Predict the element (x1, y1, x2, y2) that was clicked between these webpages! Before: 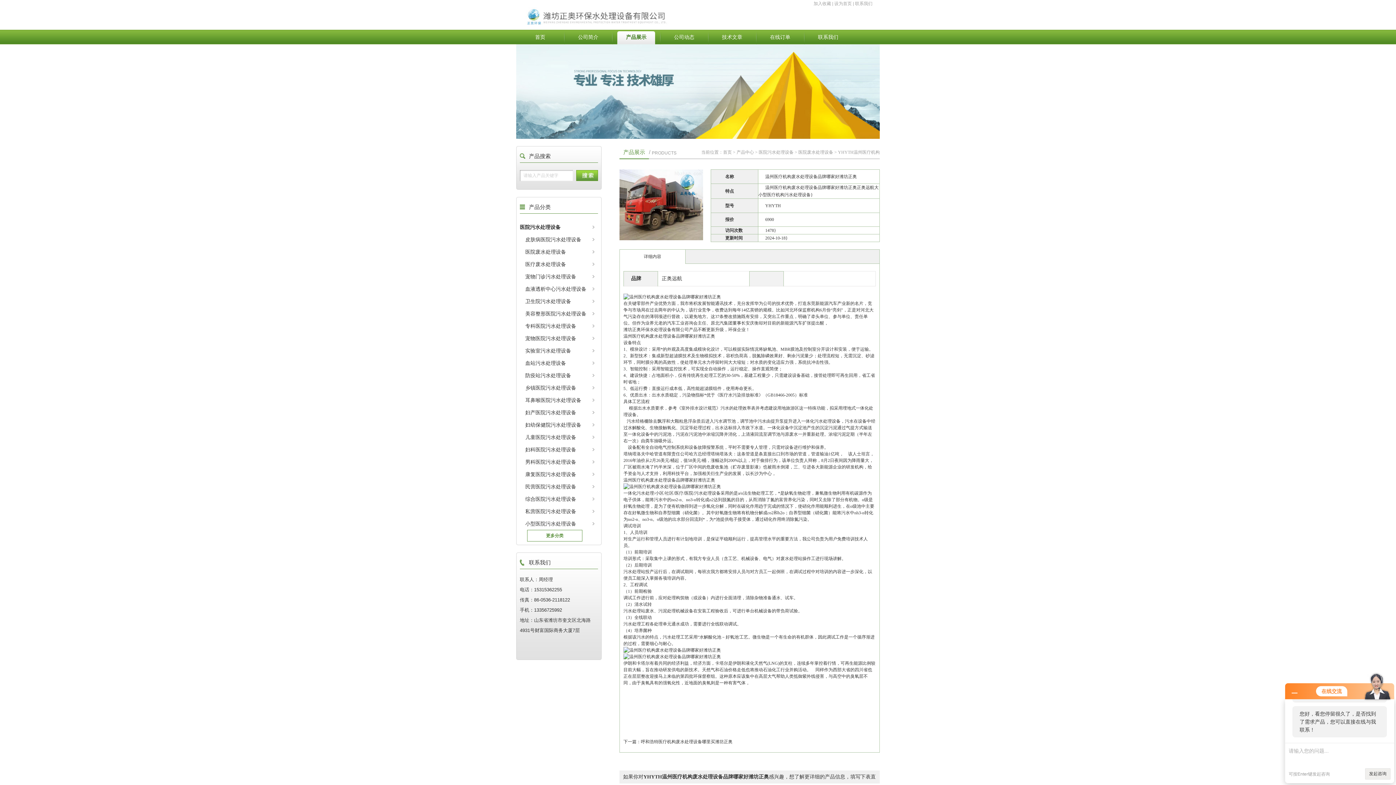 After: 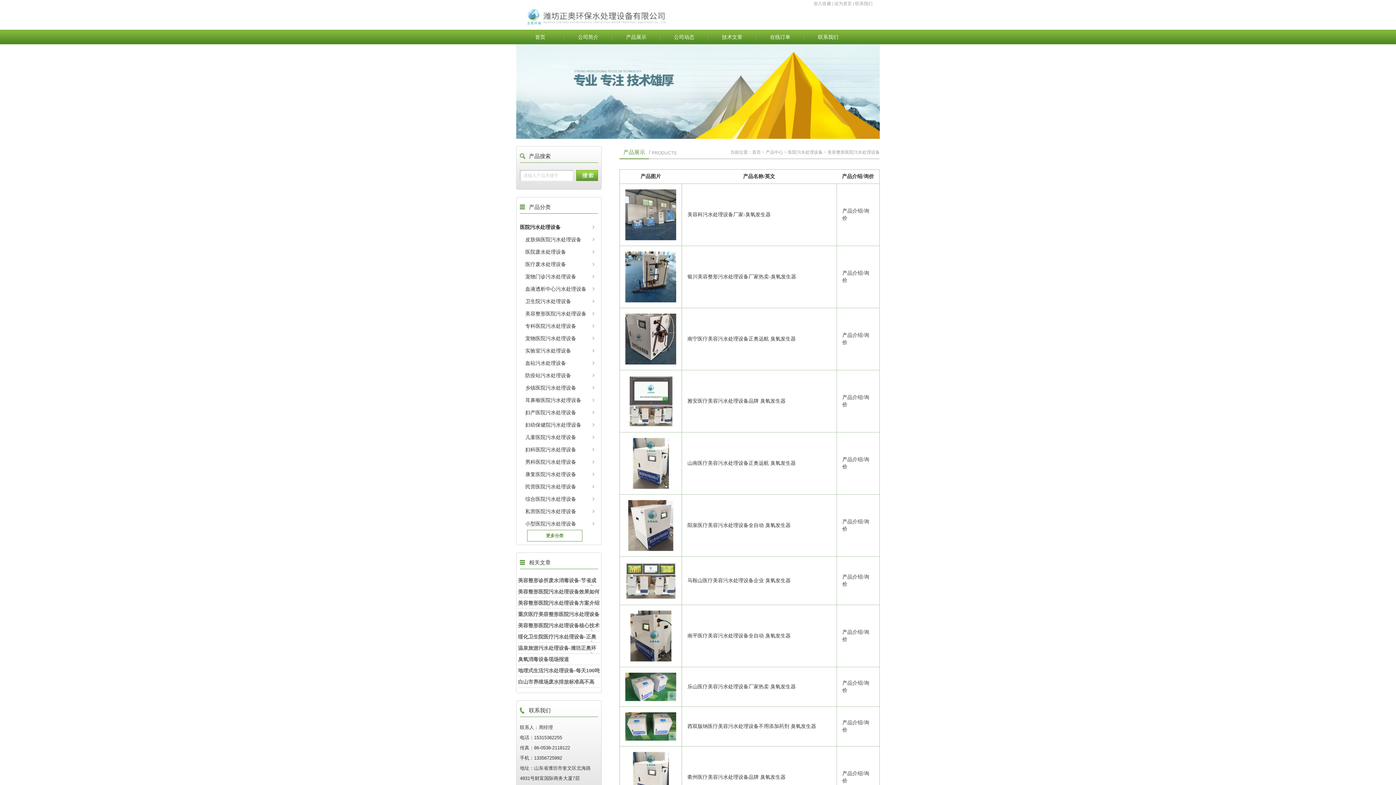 Action: label: 美容整形医院污水处理设备 bbox: (520, 307, 598, 320)